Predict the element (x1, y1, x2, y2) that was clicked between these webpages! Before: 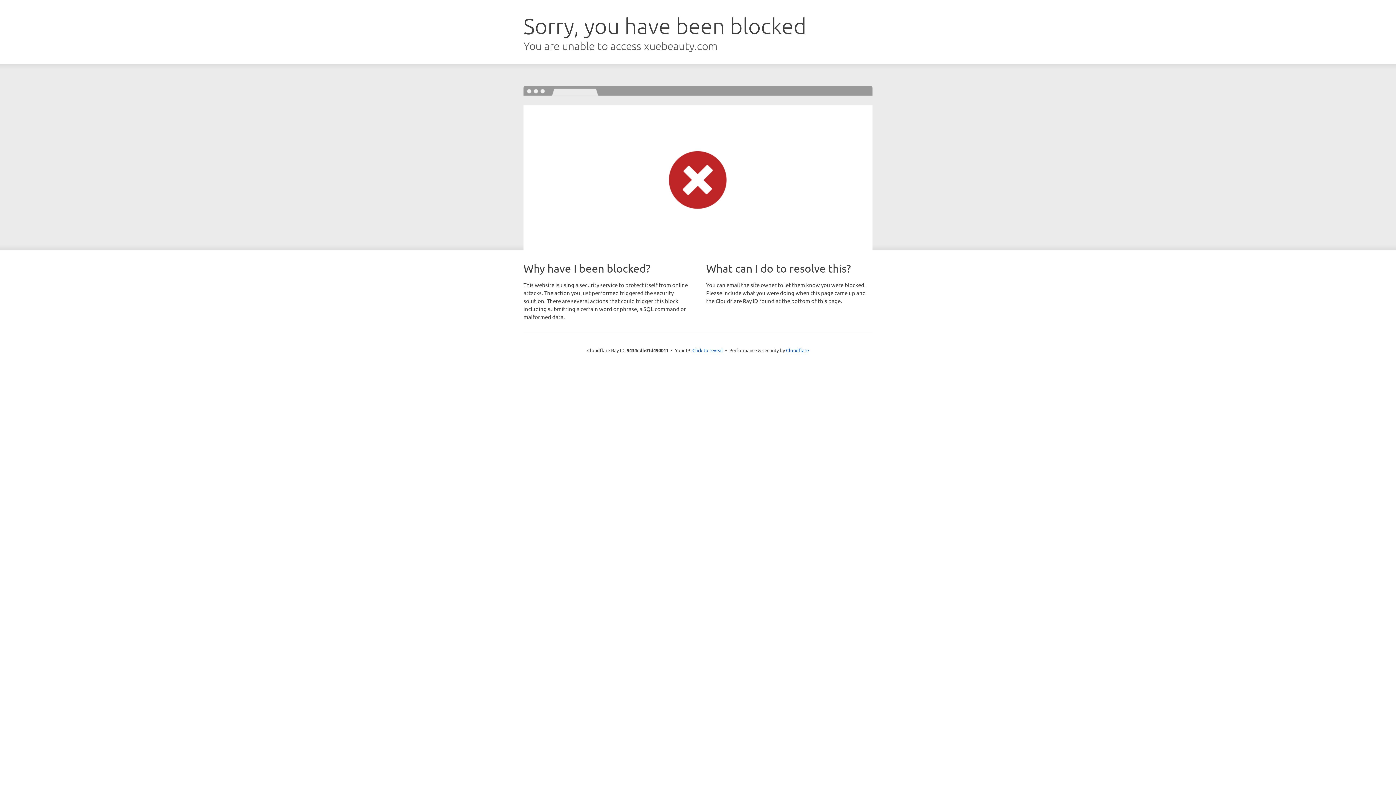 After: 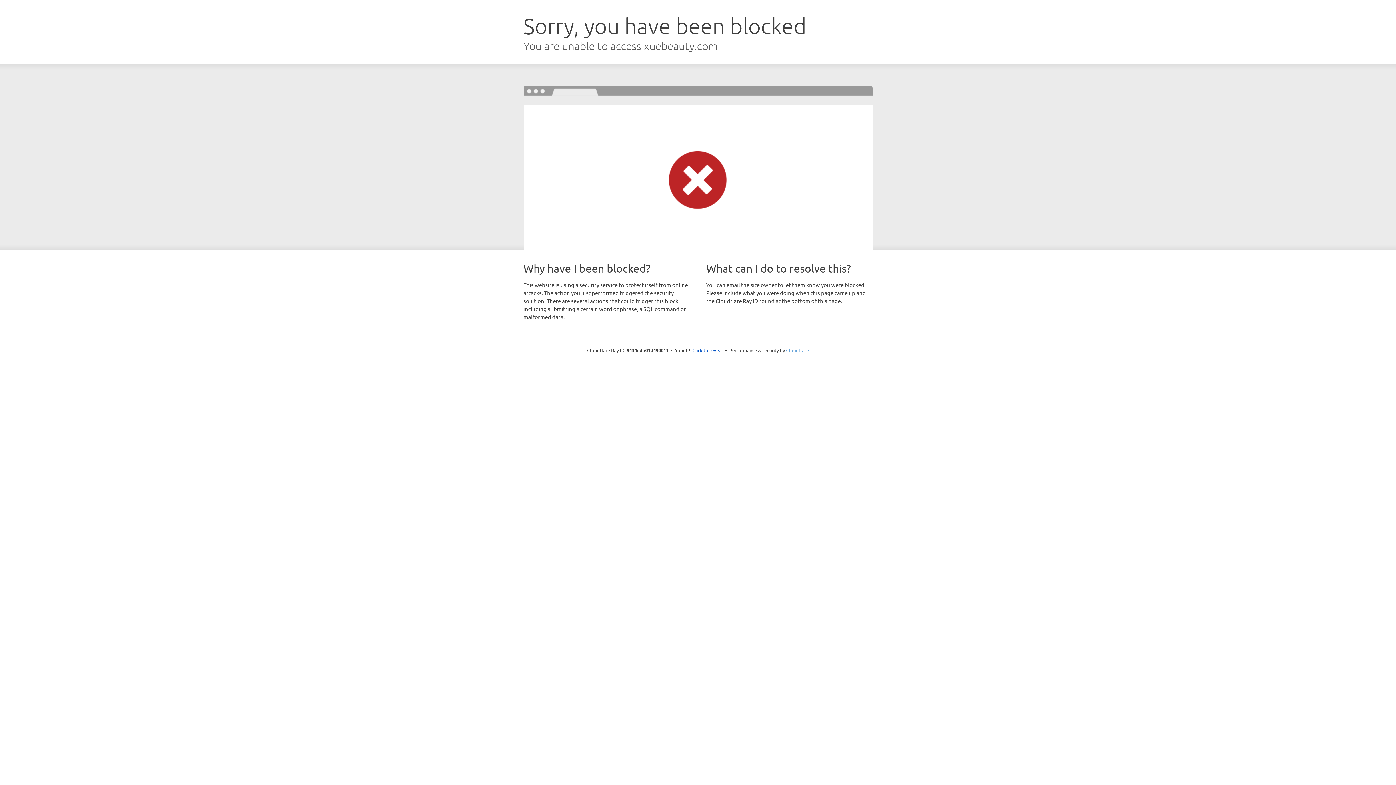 Action: bbox: (786, 347, 809, 353) label: Cloudflare